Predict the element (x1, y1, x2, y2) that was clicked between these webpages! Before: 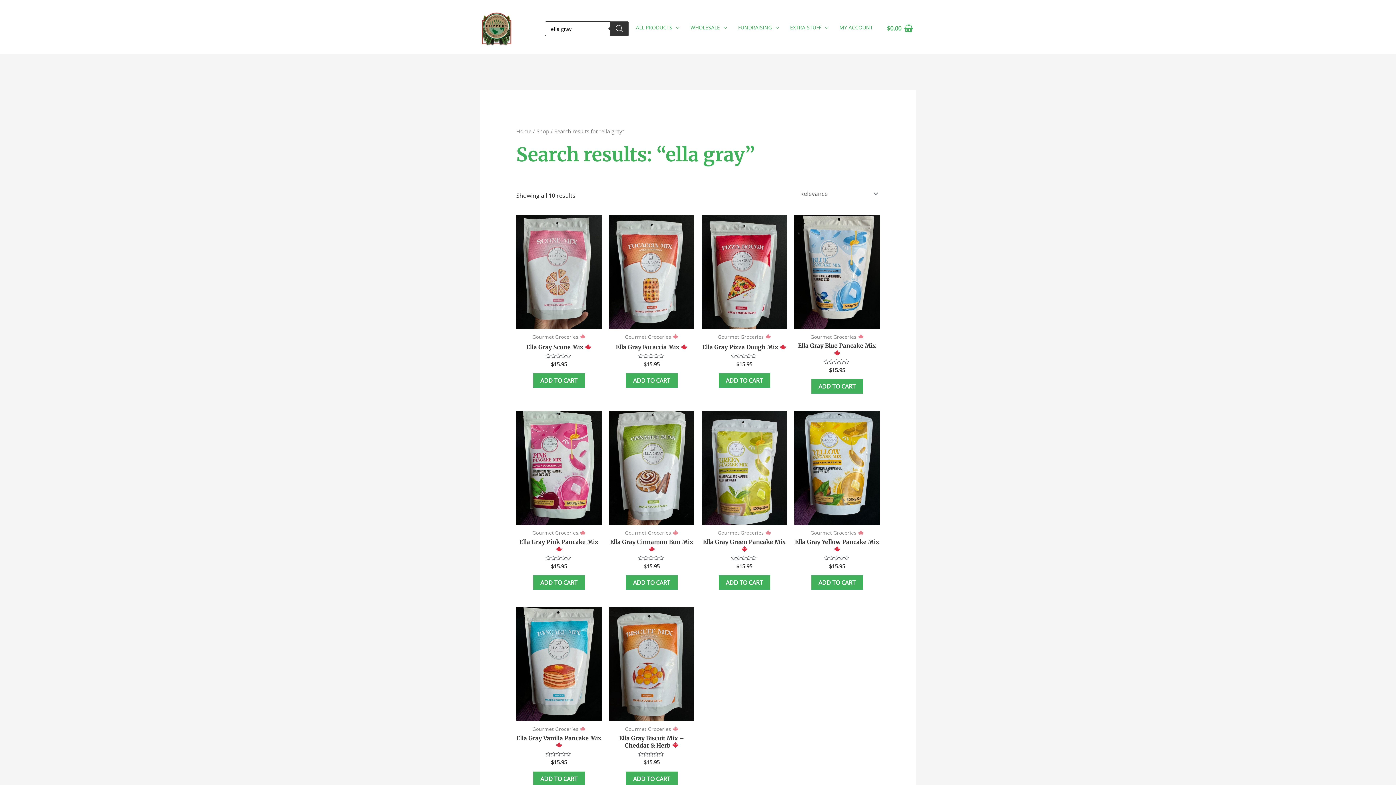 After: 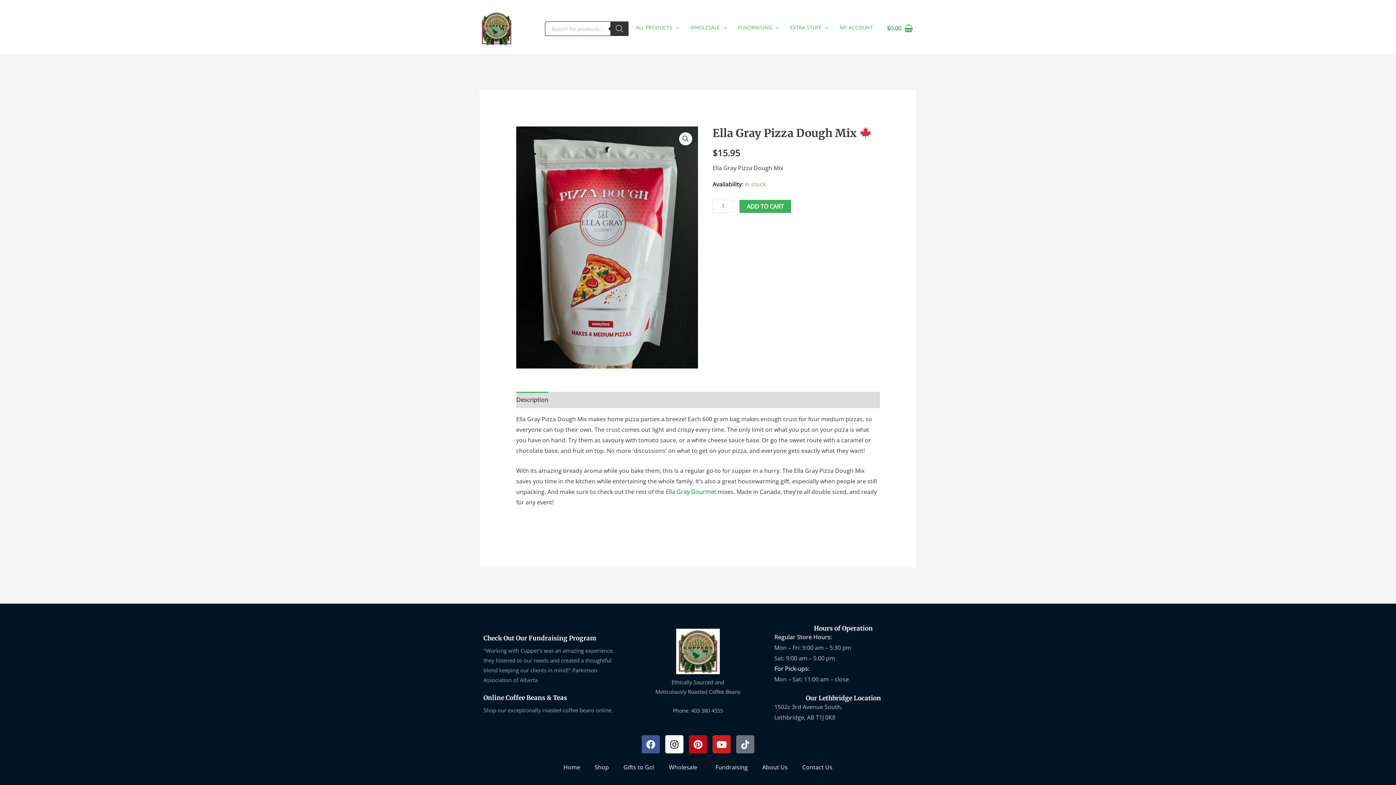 Action: label: Ella Gray Pizza Dough Mix  bbox: (701, 343, 787, 353)